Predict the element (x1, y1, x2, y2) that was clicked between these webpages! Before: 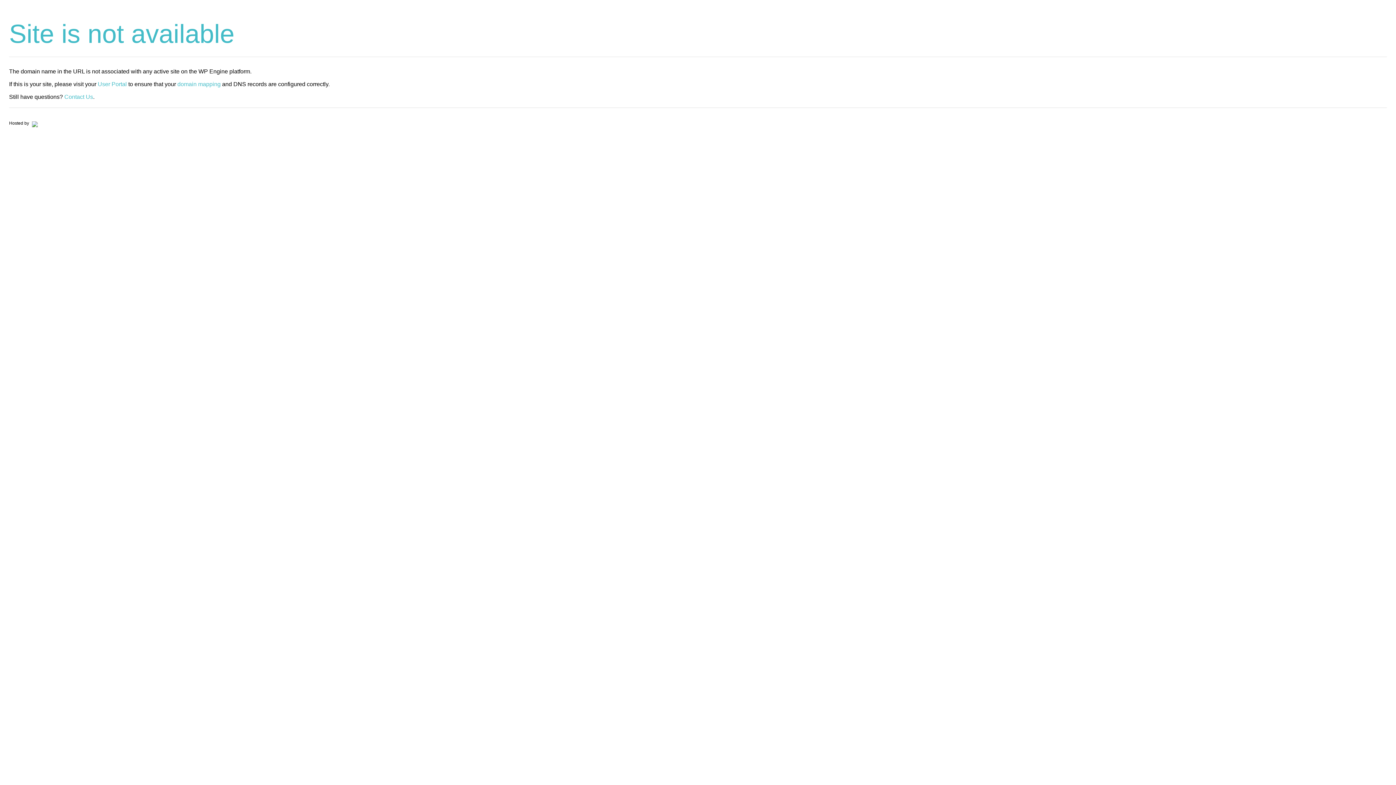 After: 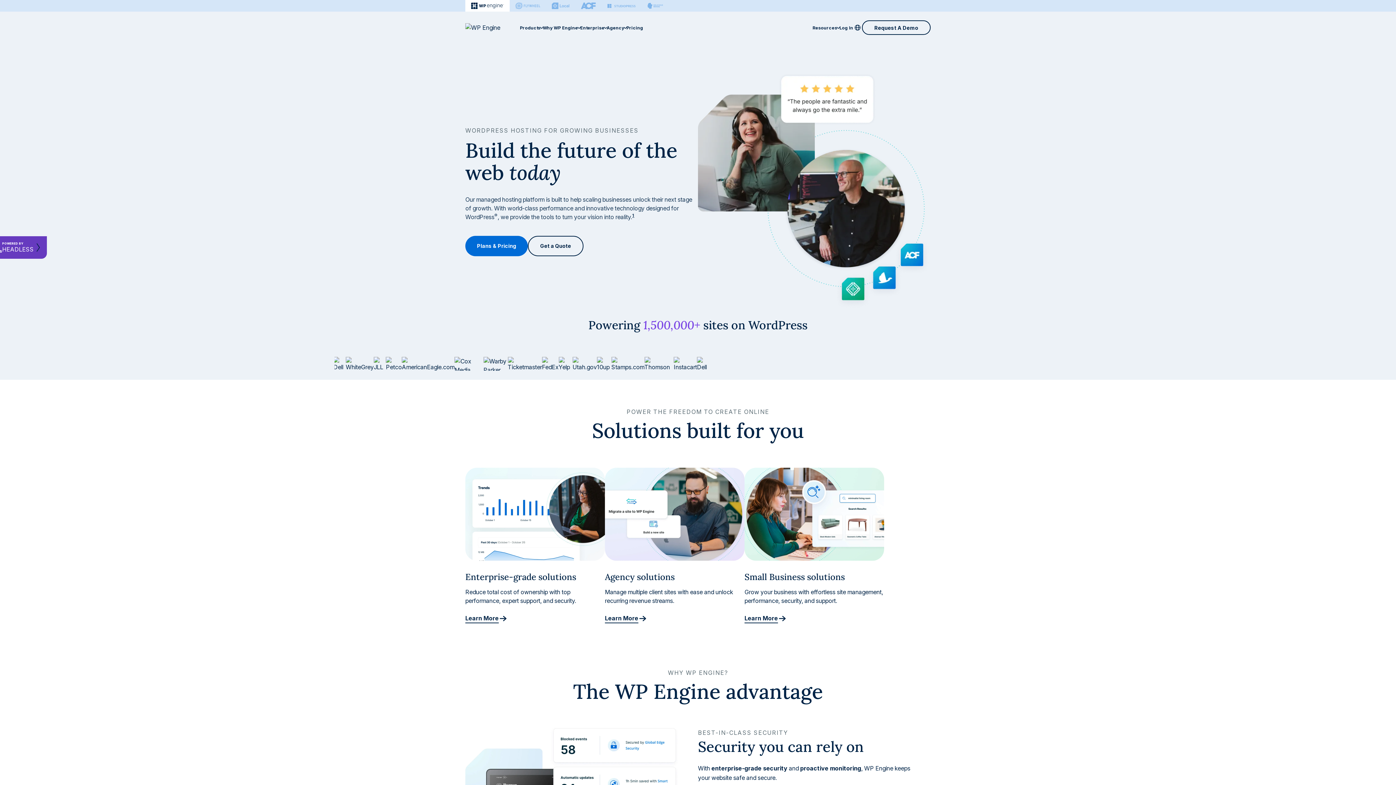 Action: bbox: (30, 120, 37, 125)